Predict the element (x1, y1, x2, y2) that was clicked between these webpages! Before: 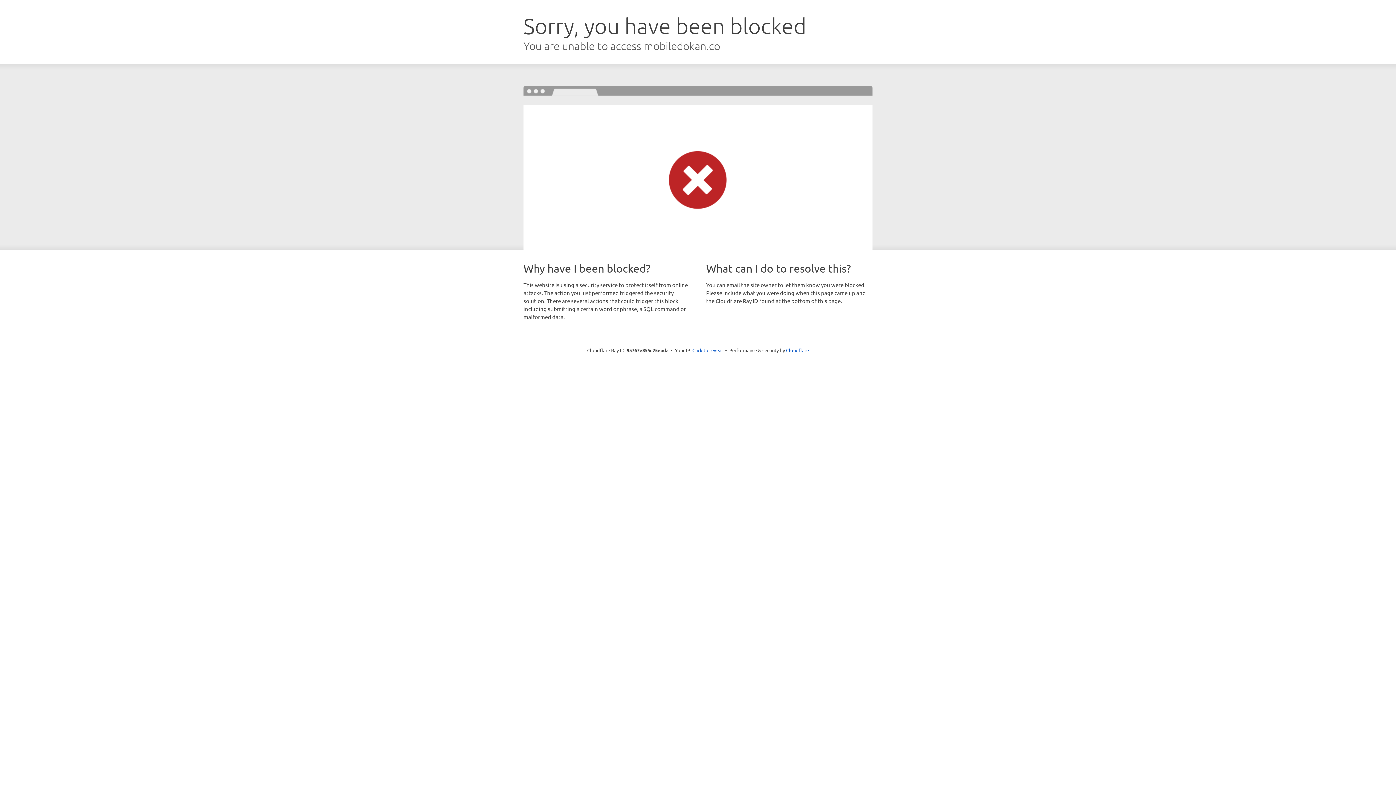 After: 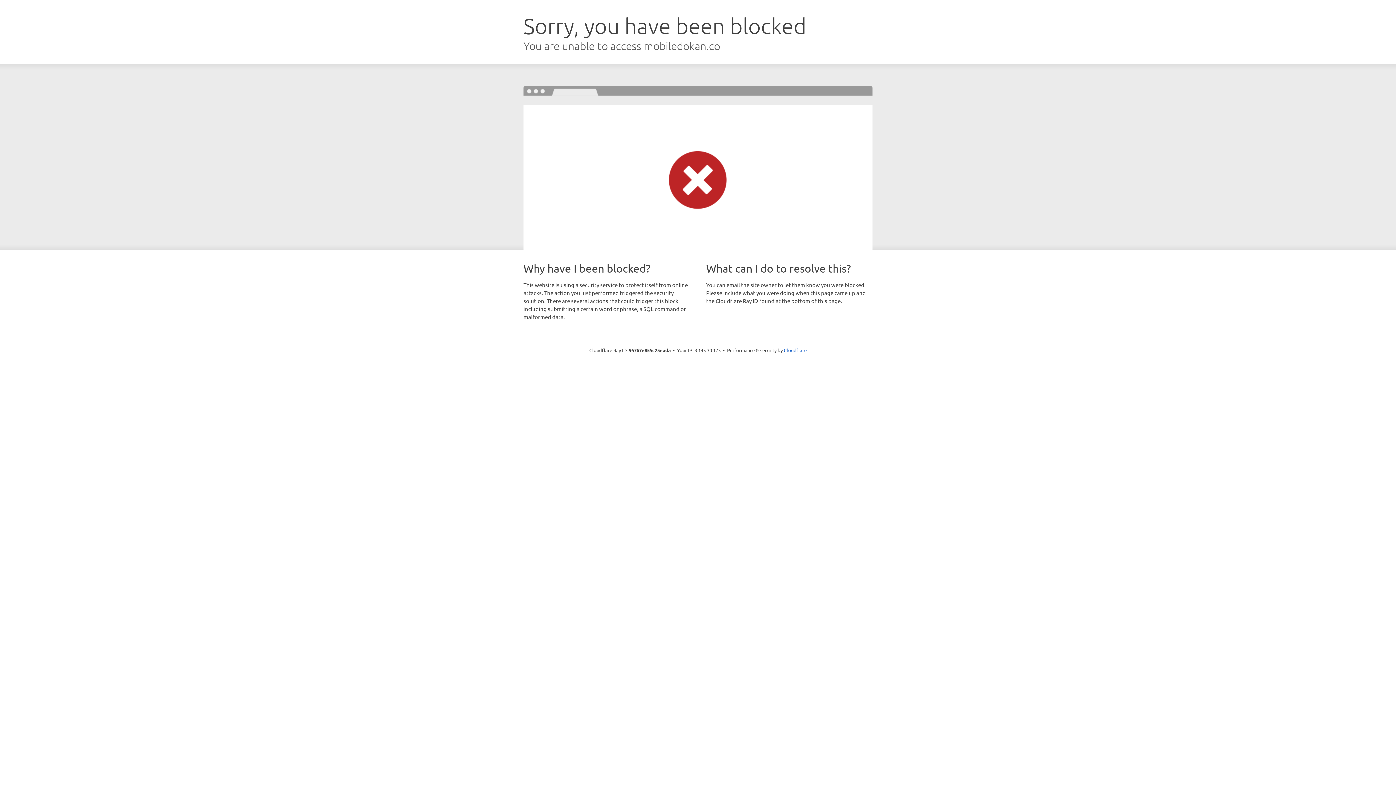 Action: label: Click to reveal bbox: (692, 346, 723, 353)